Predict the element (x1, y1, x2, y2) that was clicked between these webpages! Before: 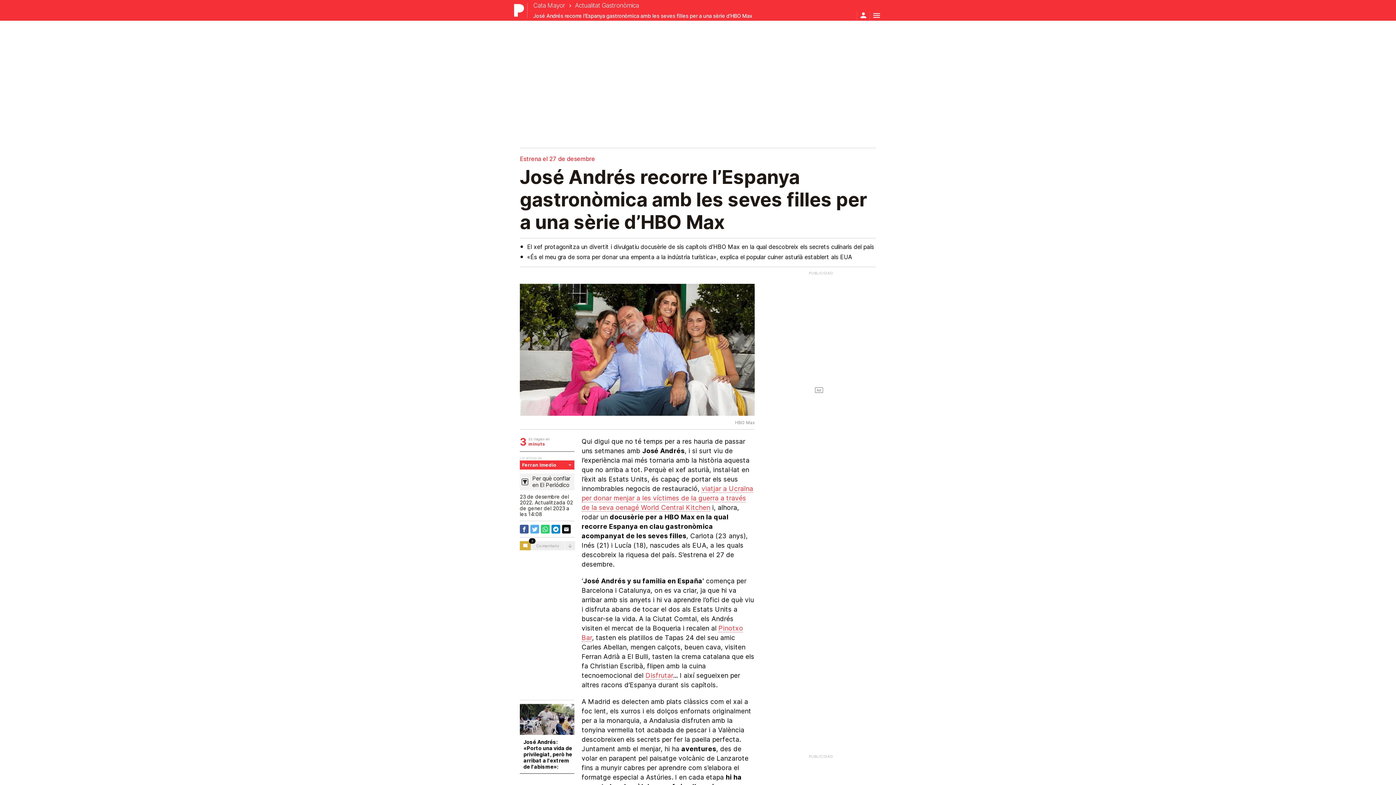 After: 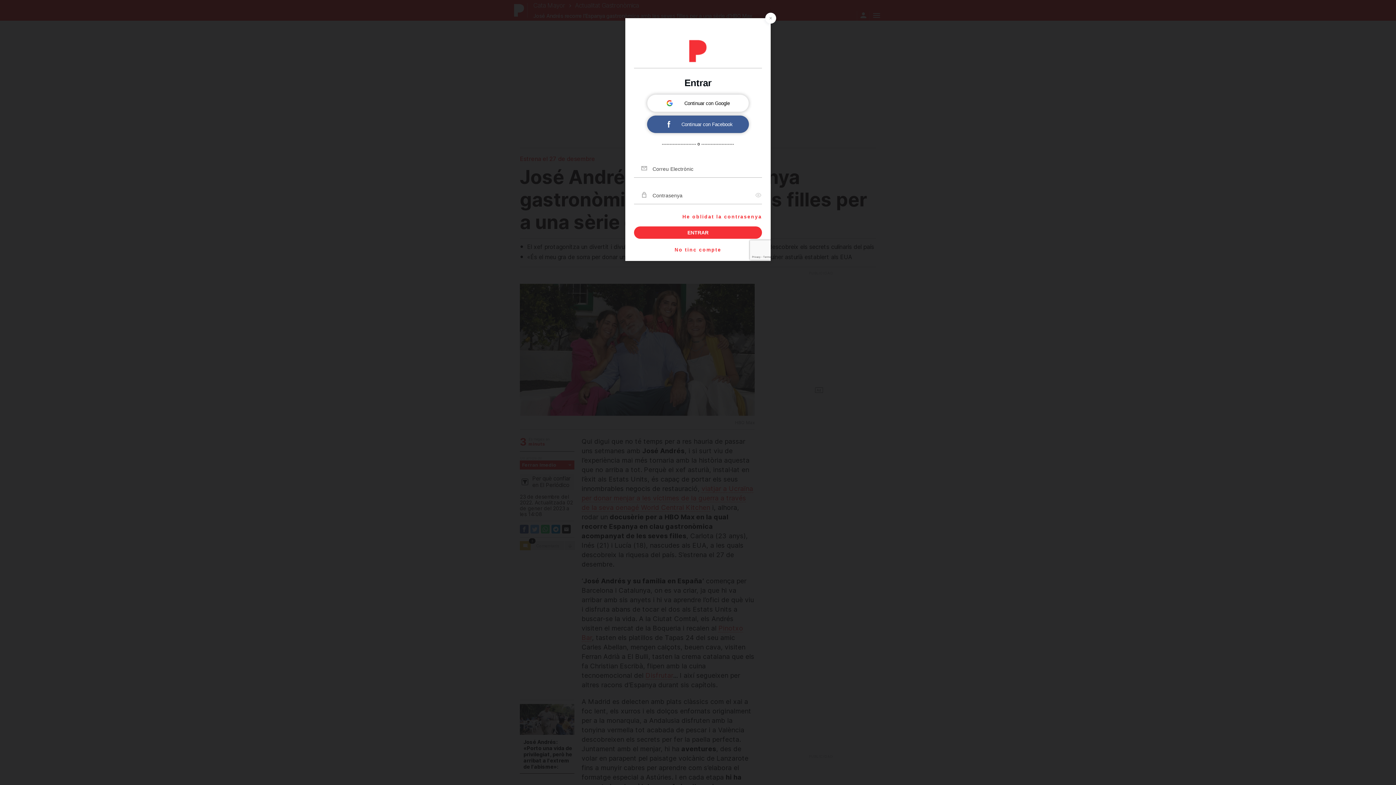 Action: bbox: (859, 10, 868, 20)